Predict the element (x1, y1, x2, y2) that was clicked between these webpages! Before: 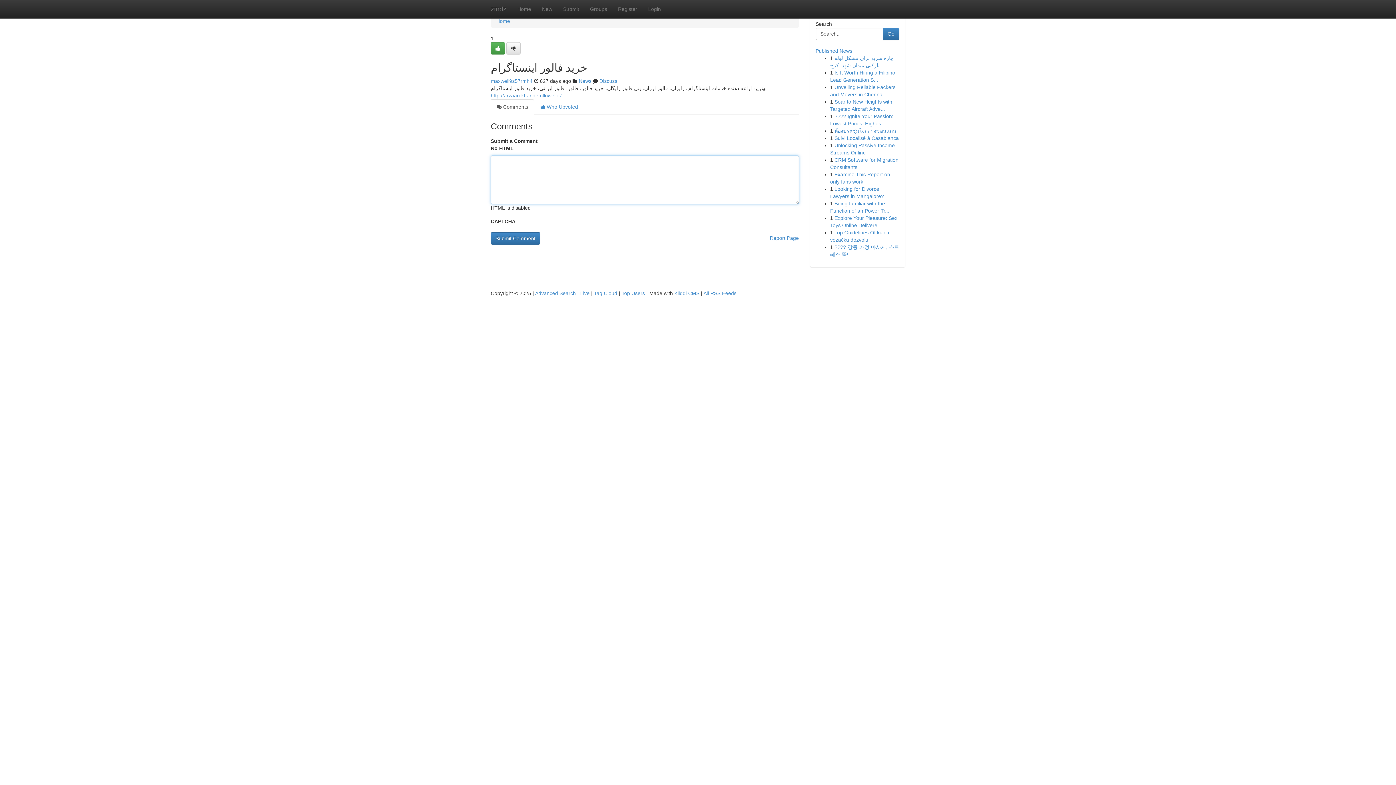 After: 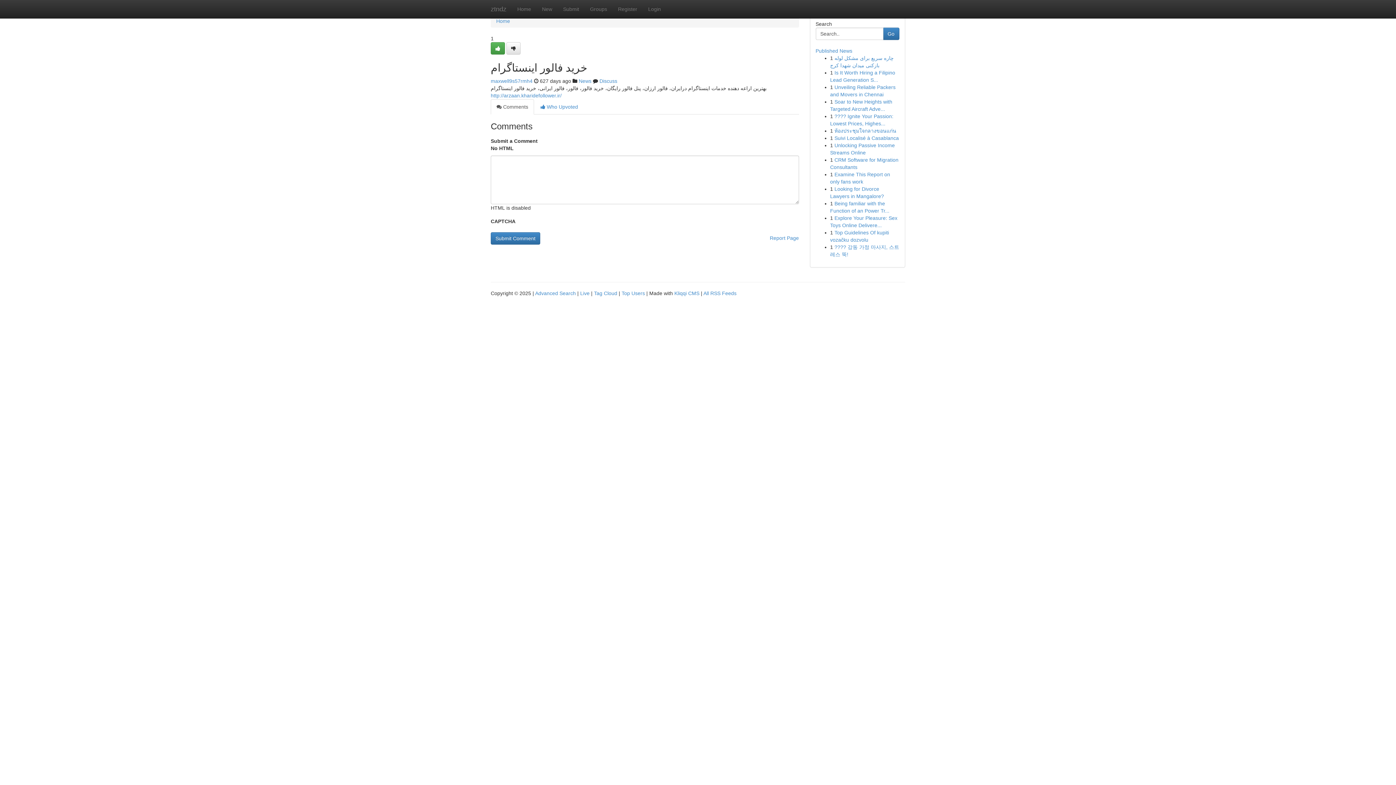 Action: bbox: (490, 99, 534, 114) label:  Comments